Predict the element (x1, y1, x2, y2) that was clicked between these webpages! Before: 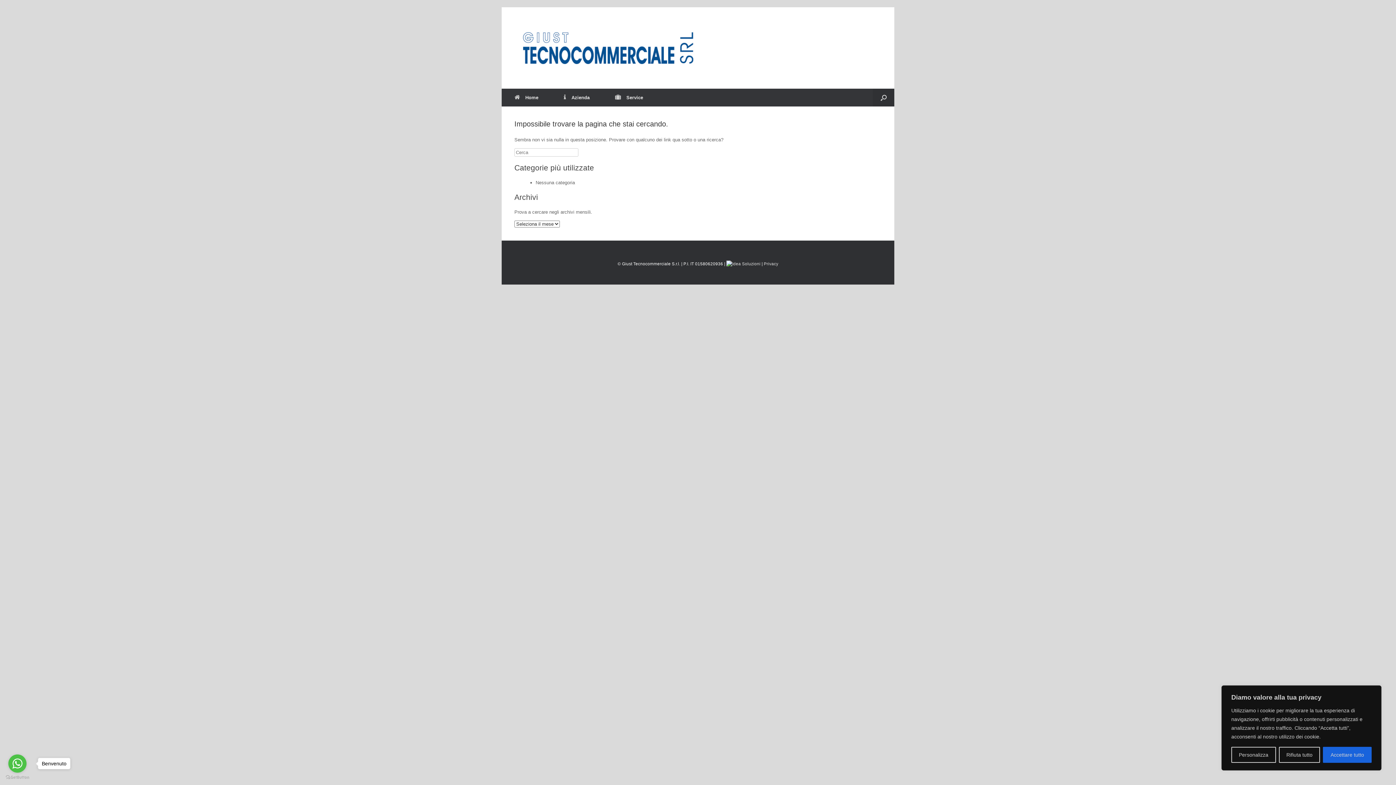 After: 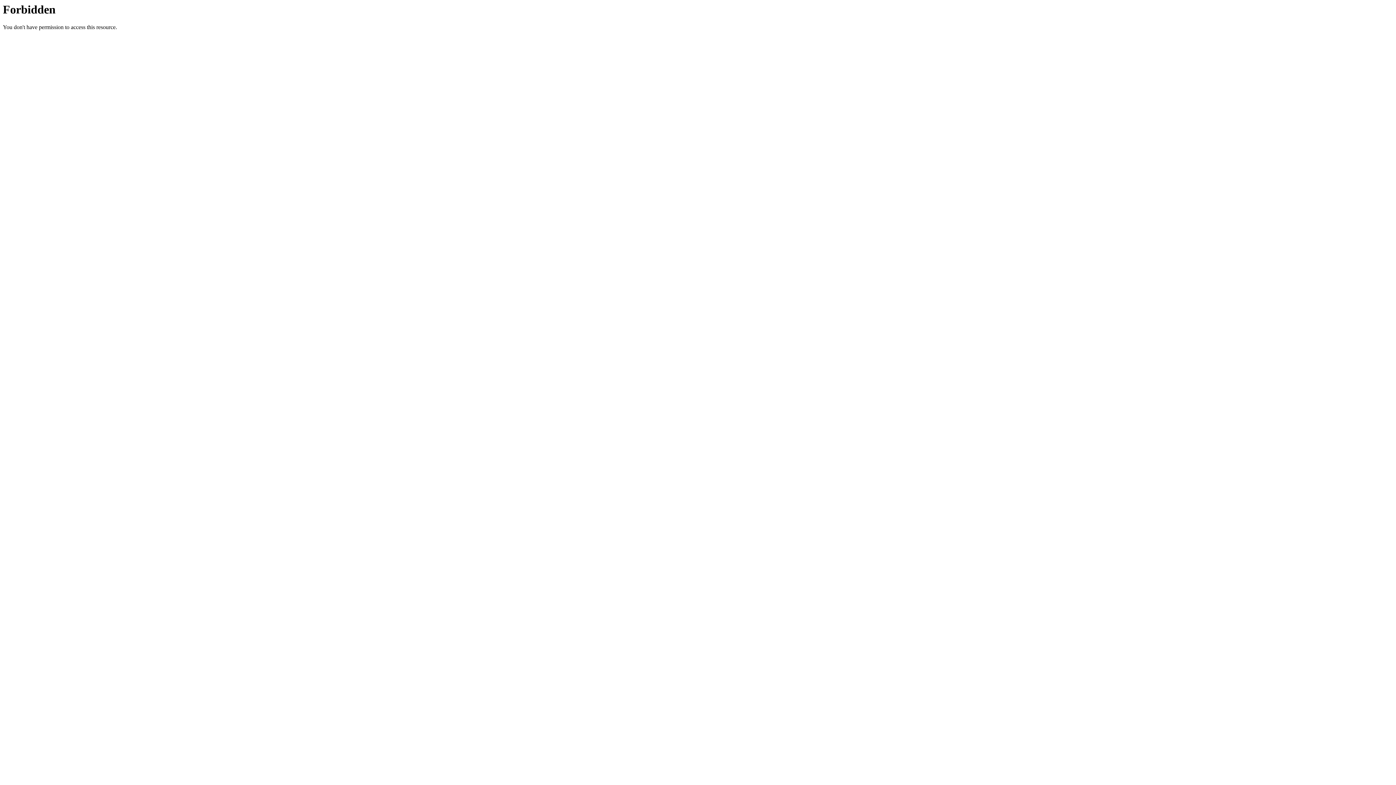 Action: bbox: (726, 261, 760, 266)